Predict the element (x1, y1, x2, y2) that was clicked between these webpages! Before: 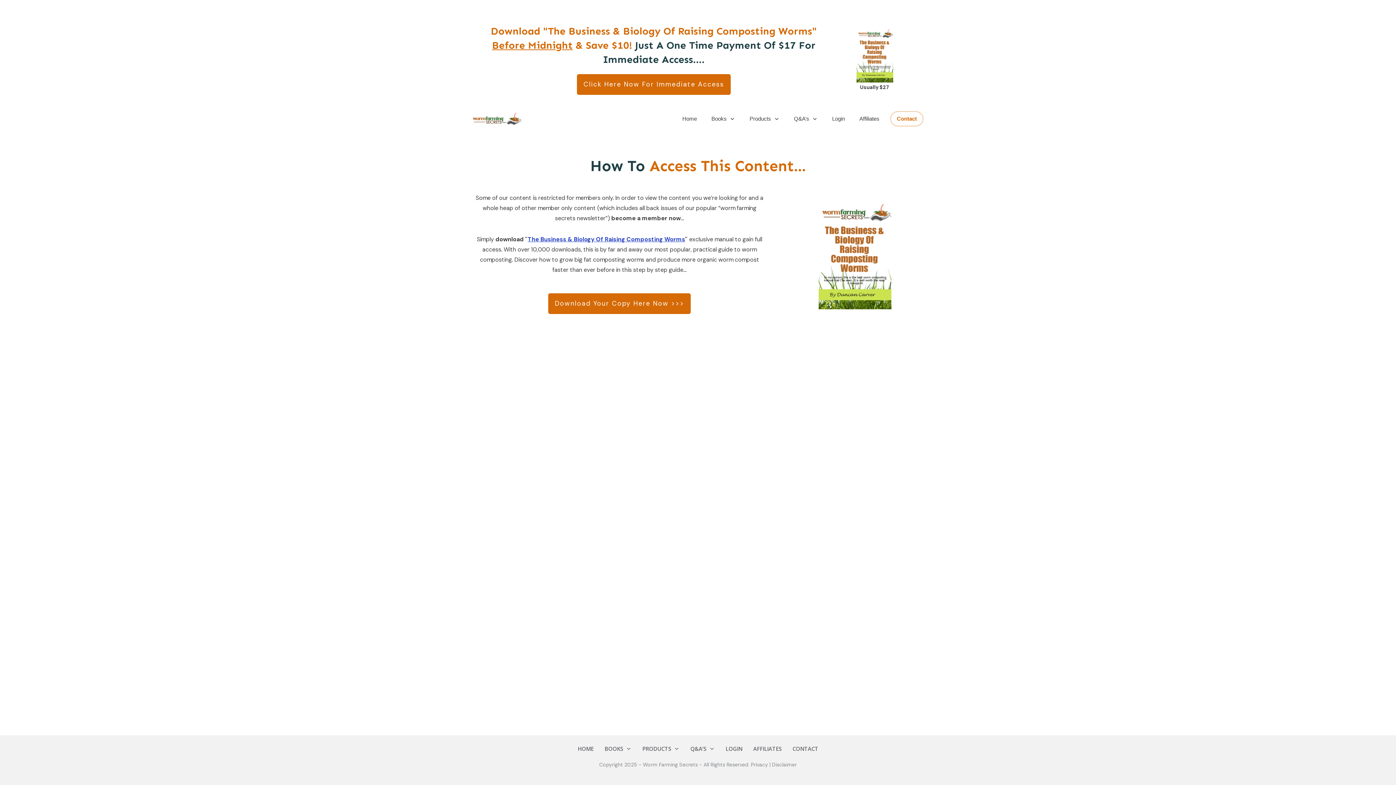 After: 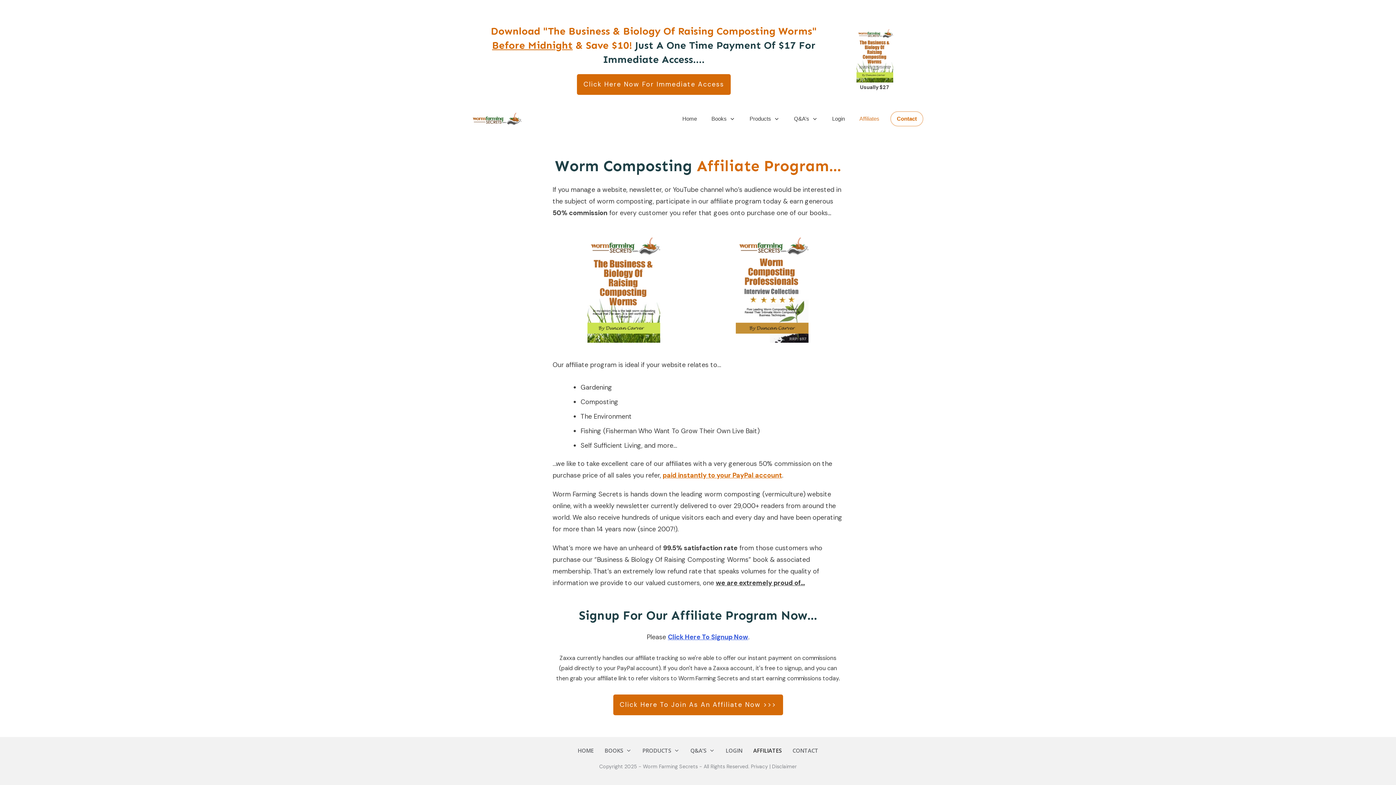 Action: label: AFFILIATES bbox: (753, 743, 781, 754)